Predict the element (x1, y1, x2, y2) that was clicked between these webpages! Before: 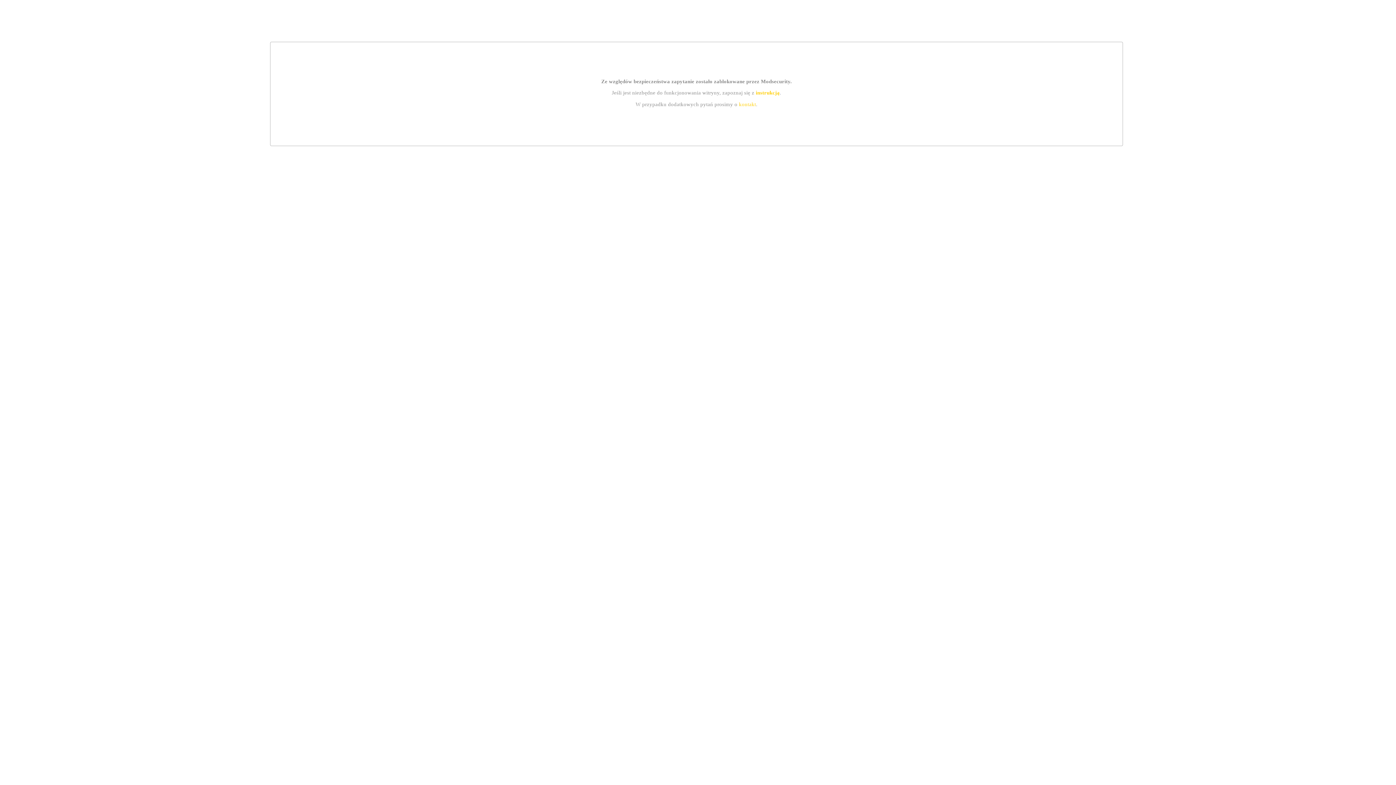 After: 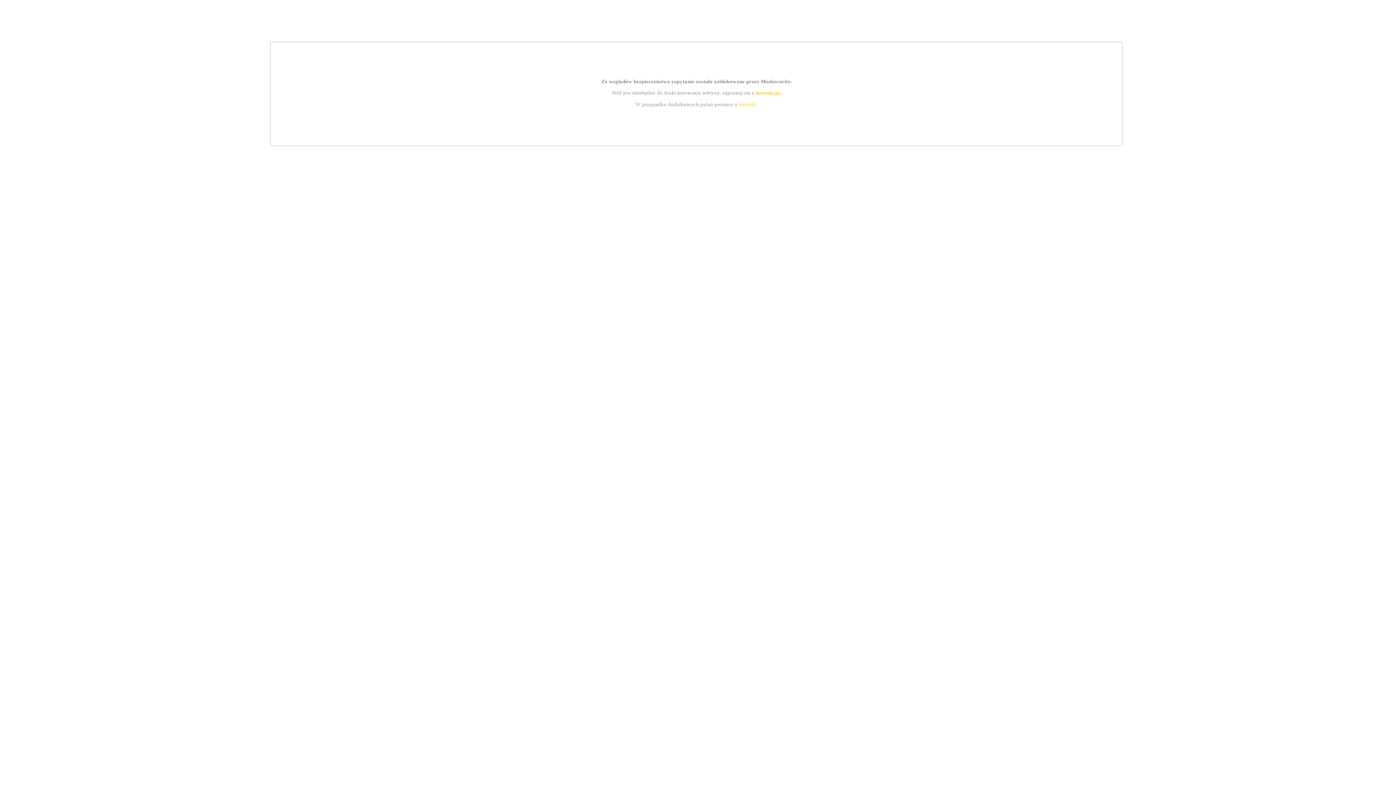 Action: bbox: (755, 89, 779, 95) label: instrukcją